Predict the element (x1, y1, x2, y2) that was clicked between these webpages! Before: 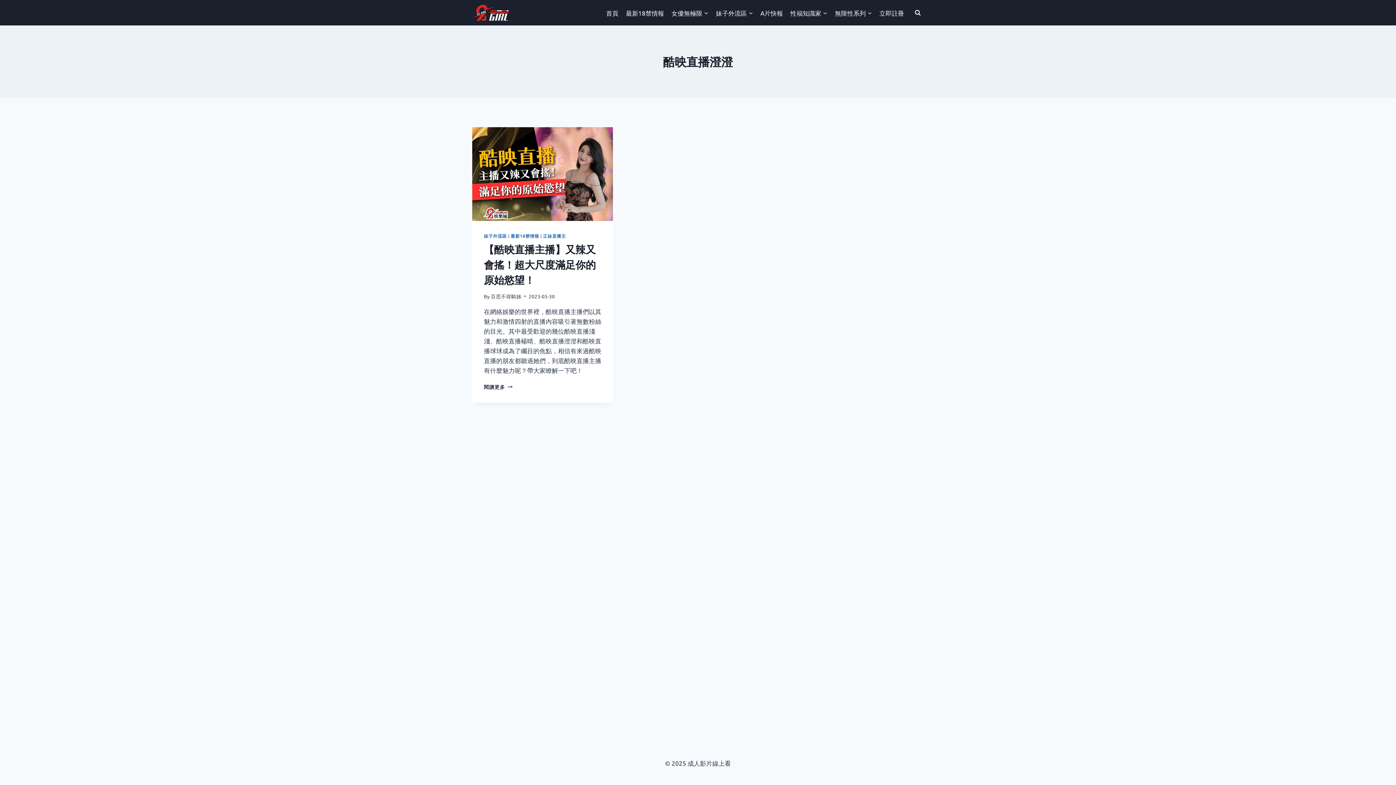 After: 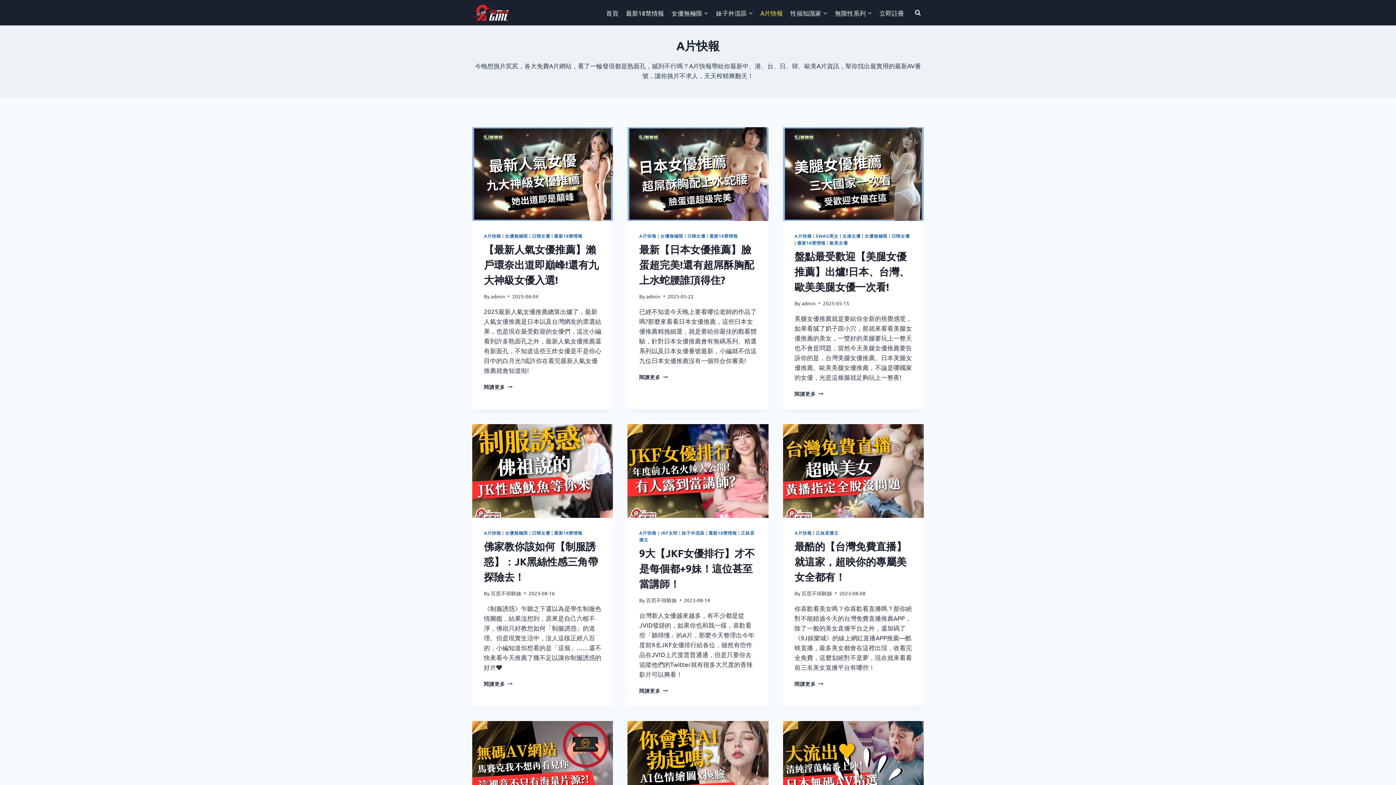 Action: label: A片快報 bbox: (756, 4, 786, 21)